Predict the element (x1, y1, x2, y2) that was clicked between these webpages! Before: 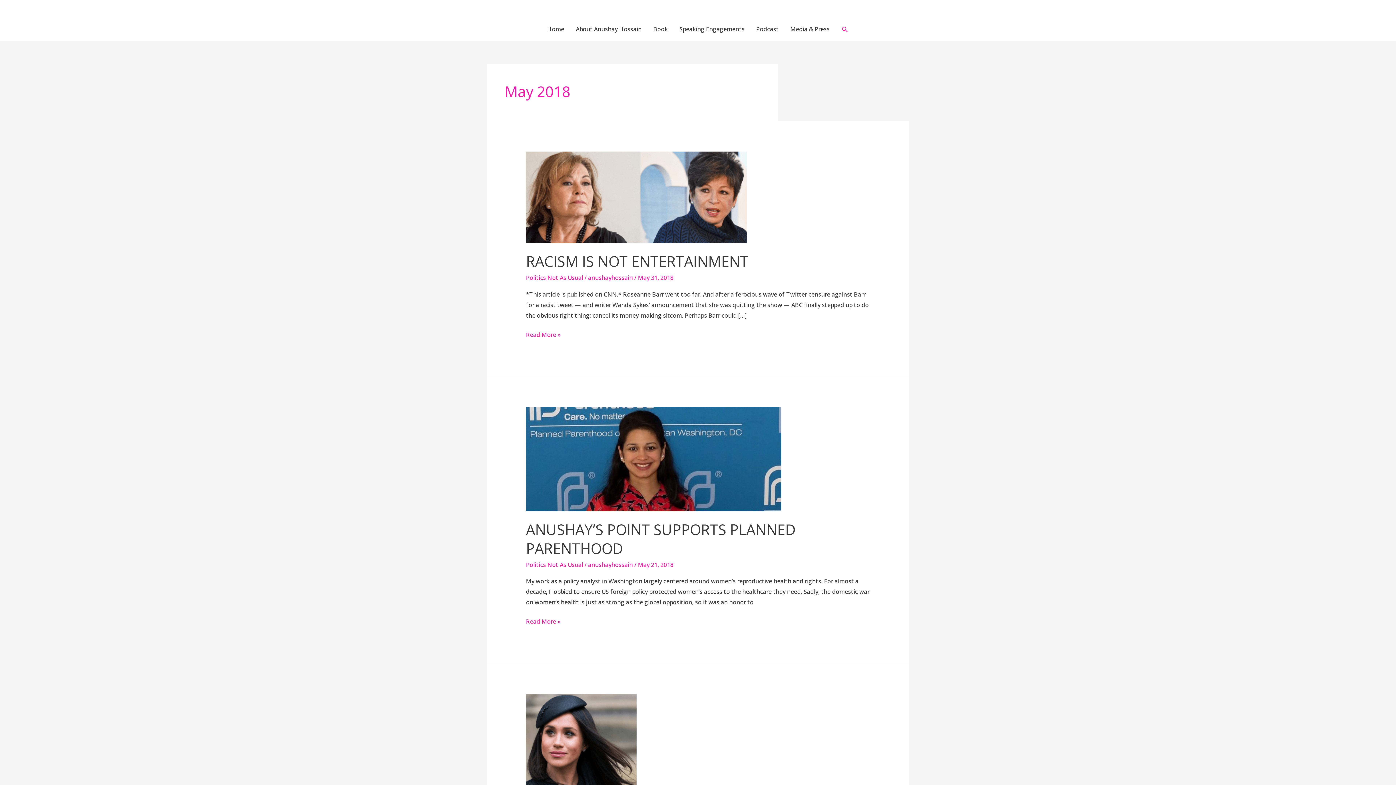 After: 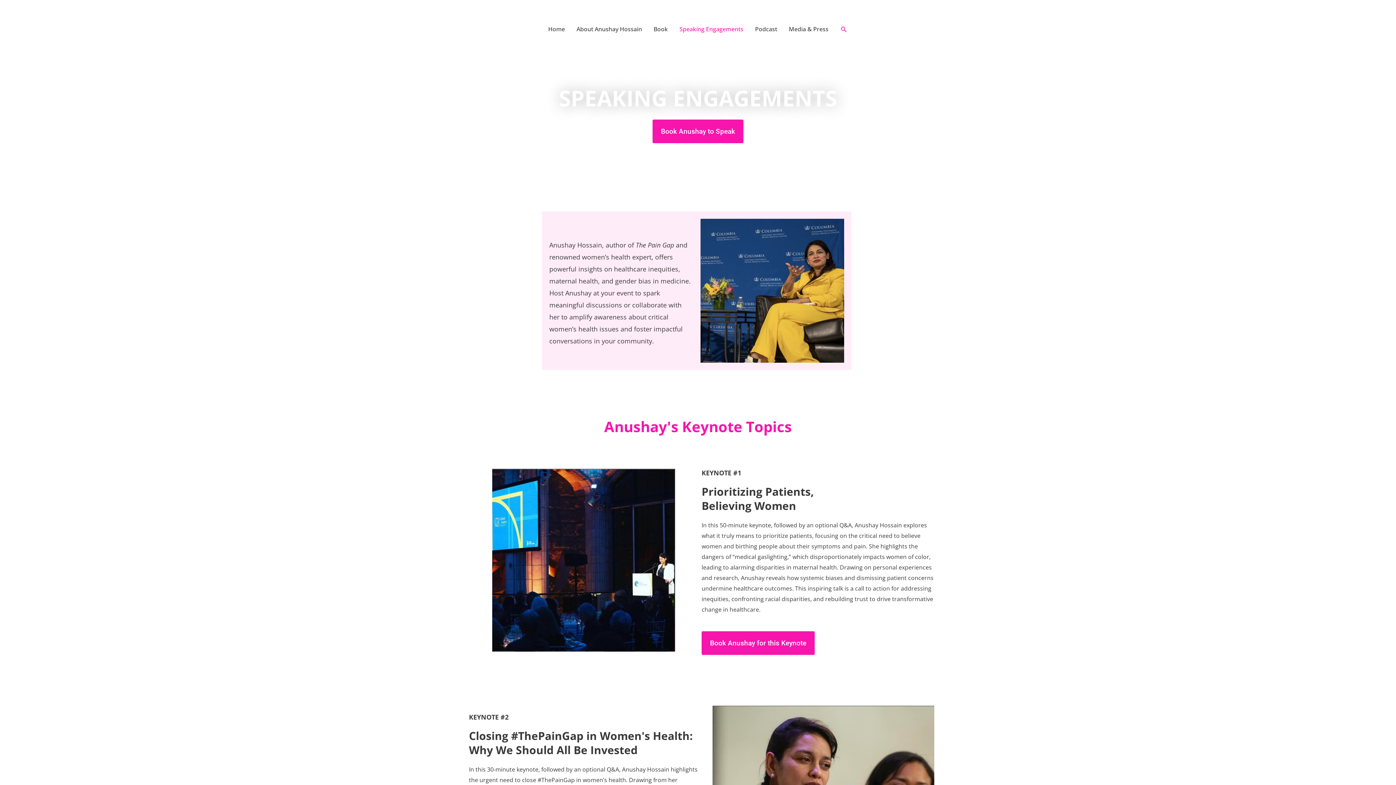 Action: label: Speaking Engagements bbox: (673, 17, 750, 40)